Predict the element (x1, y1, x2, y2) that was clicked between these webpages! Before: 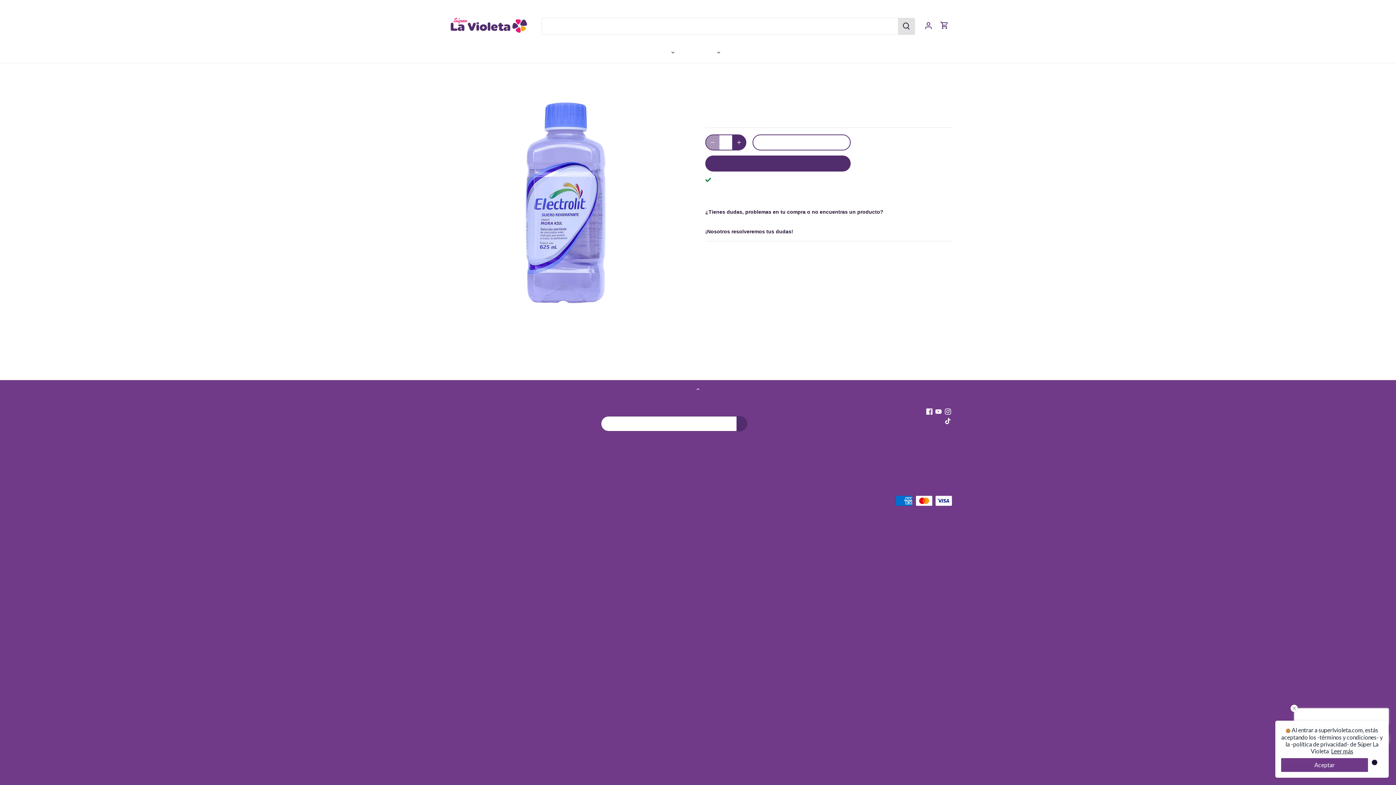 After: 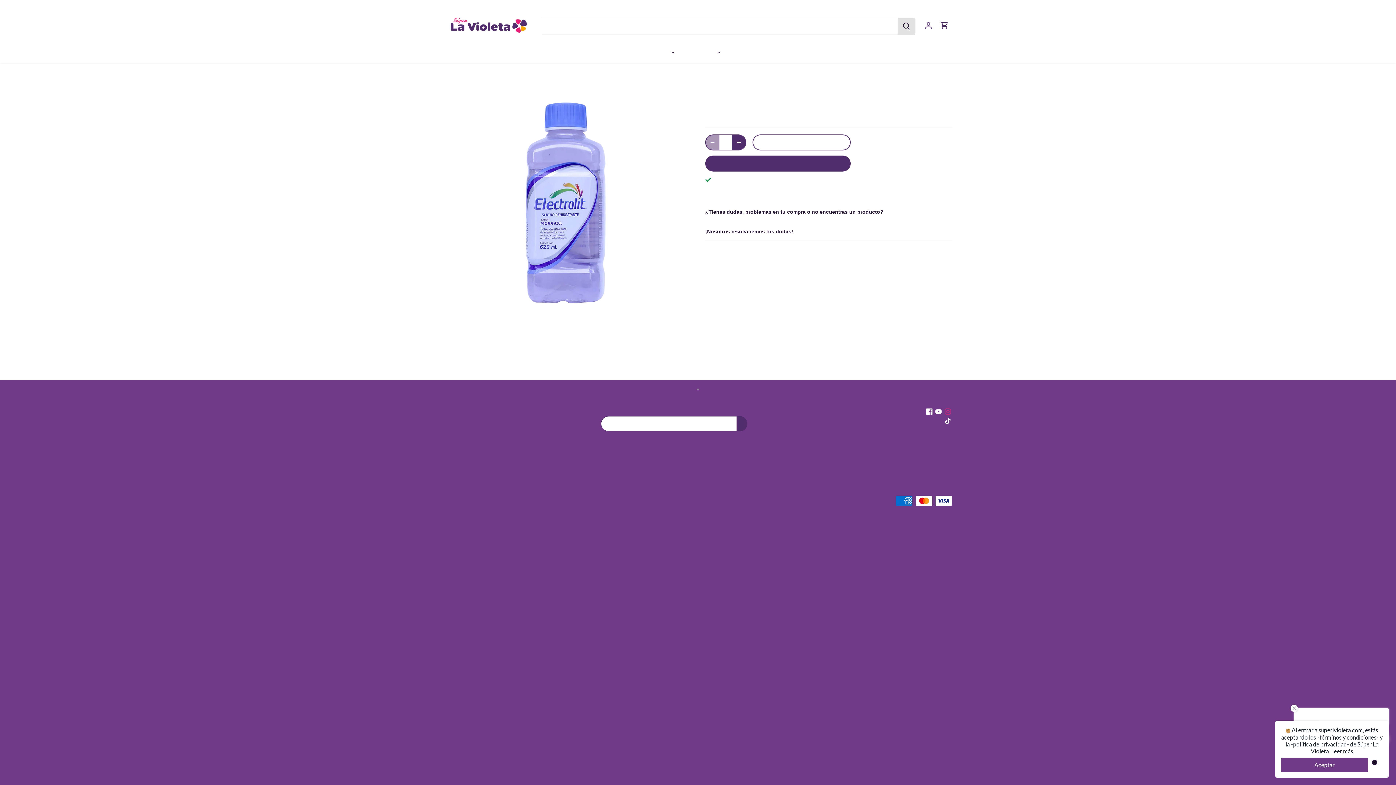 Action: bbox: (944, 408, 951, 415) label: Instagram